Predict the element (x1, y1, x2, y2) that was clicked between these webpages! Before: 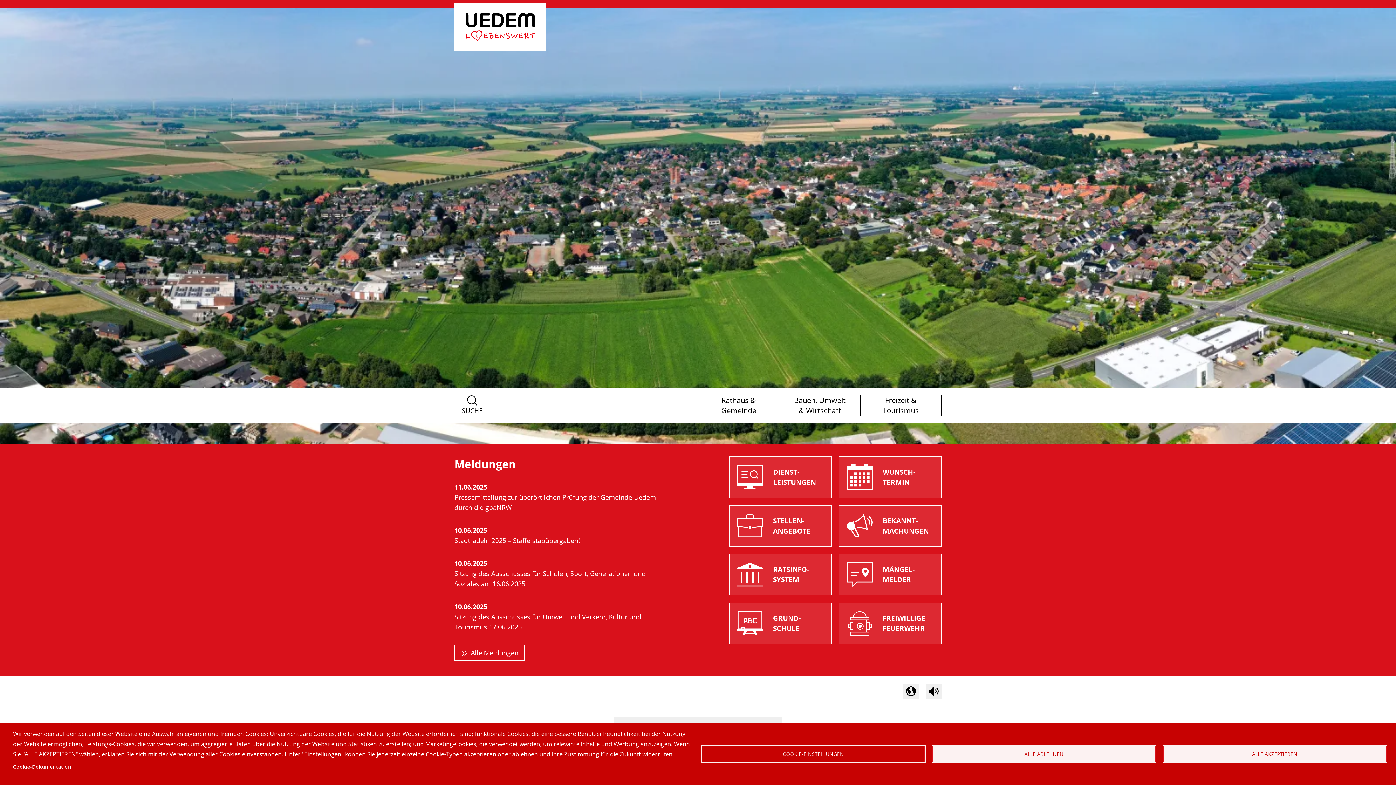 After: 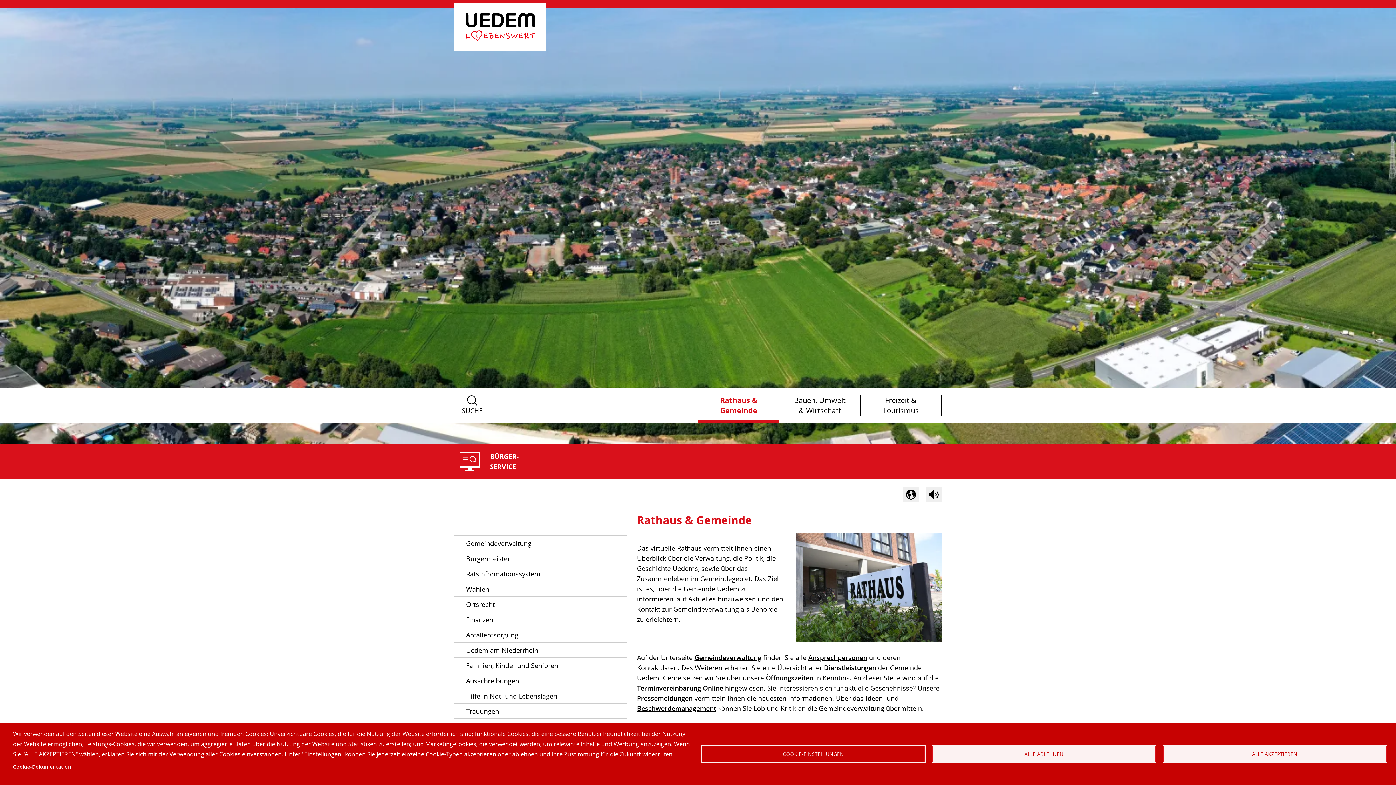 Action: label: Rathaus & Gemeinde bbox: (698, 395, 779, 416)